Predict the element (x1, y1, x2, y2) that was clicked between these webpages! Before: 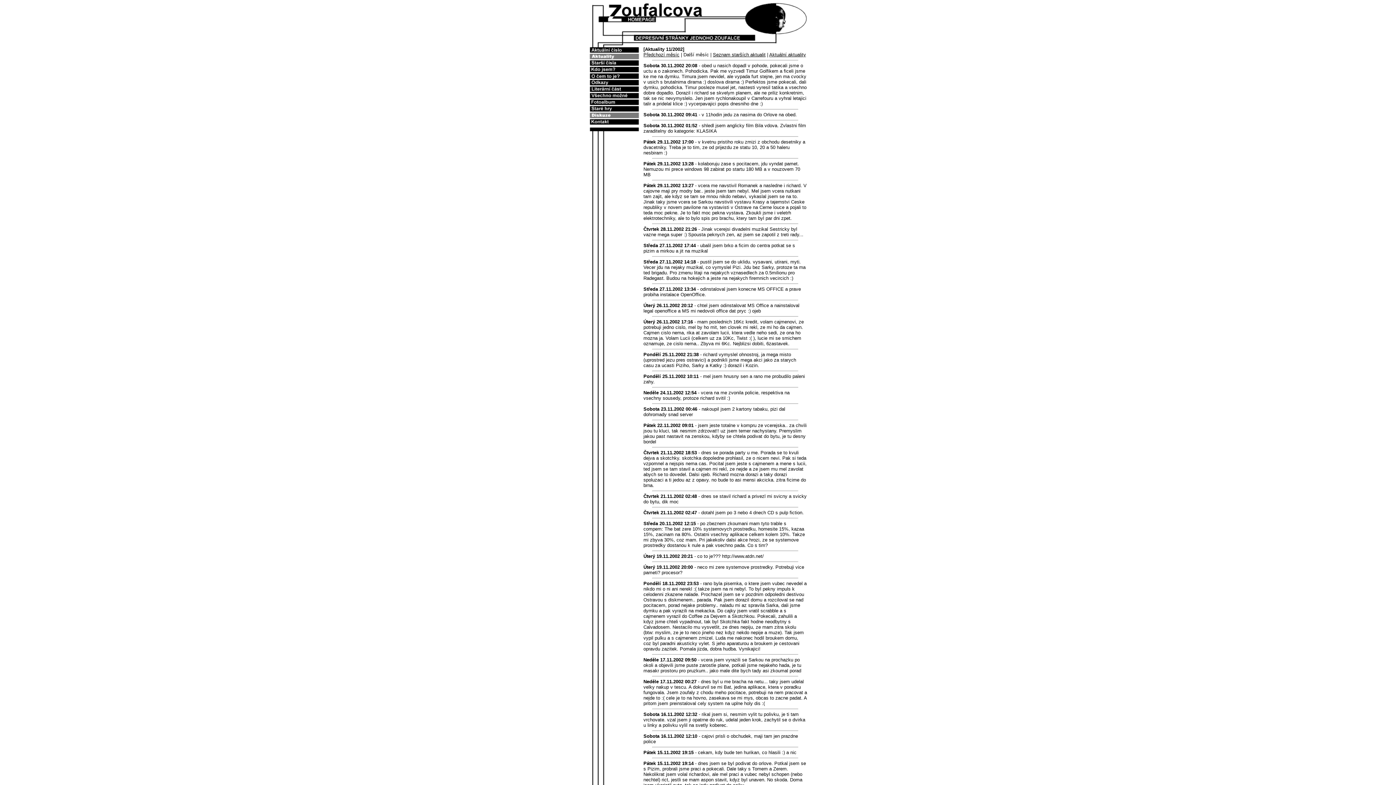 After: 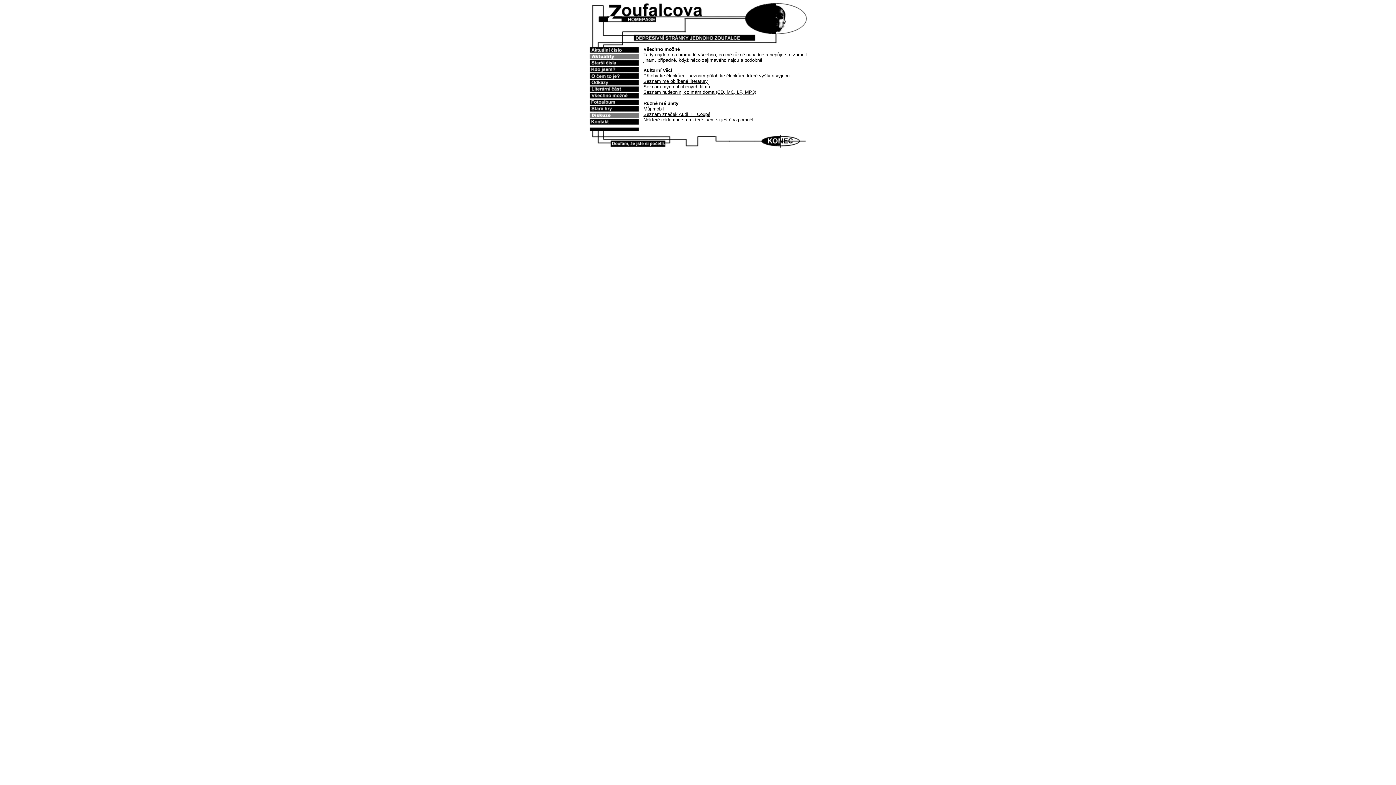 Action: bbox: (589, 96, 643, 100)